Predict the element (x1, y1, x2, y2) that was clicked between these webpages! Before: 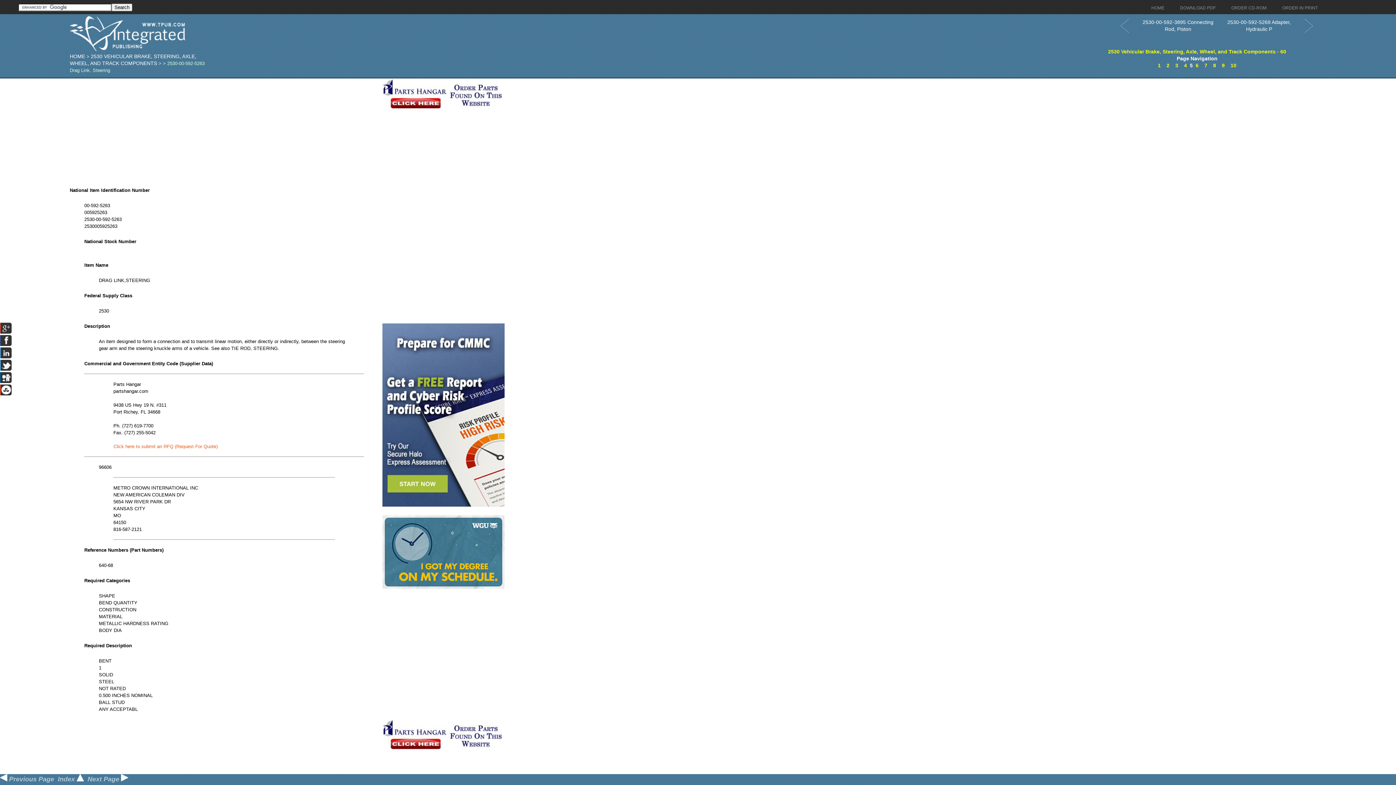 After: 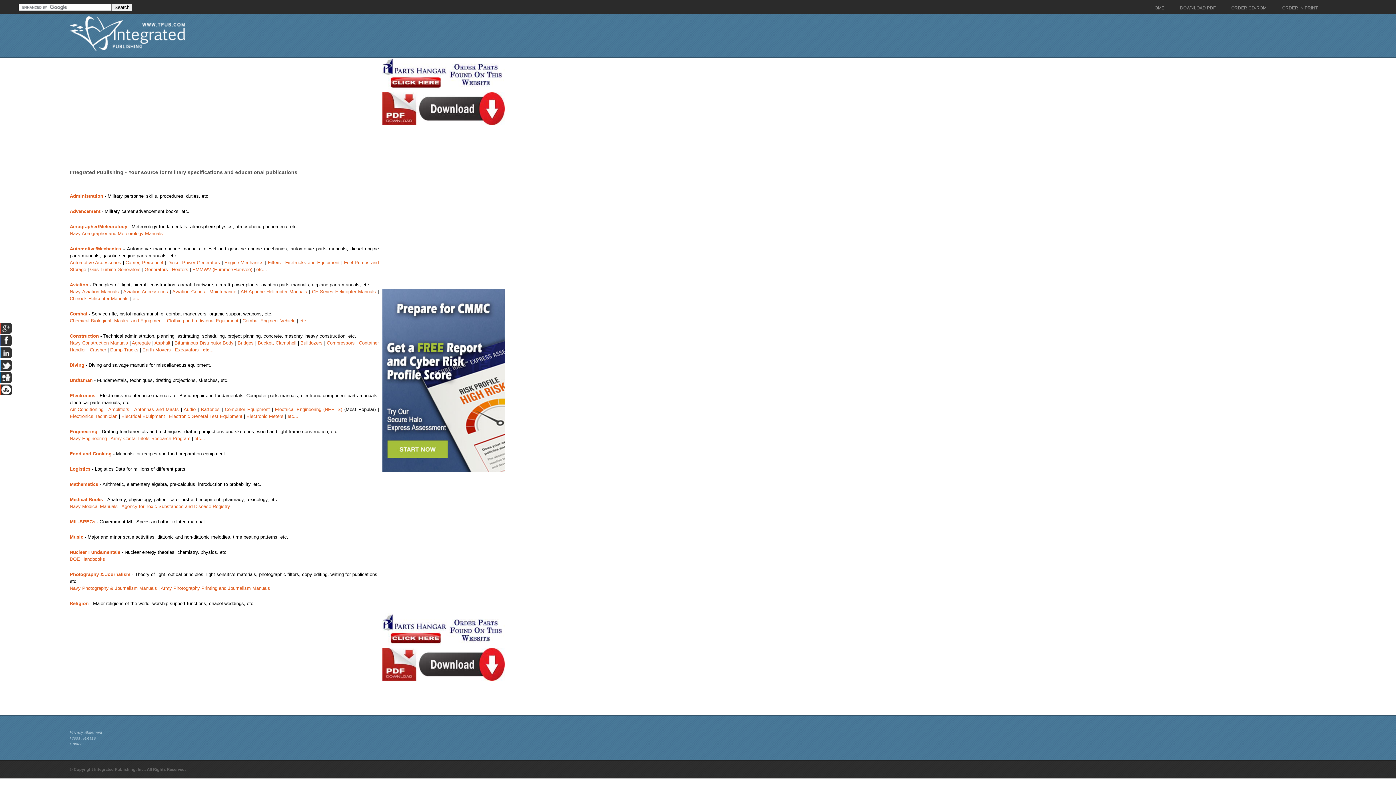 Action: bbox: (69, 46, 185, 52)